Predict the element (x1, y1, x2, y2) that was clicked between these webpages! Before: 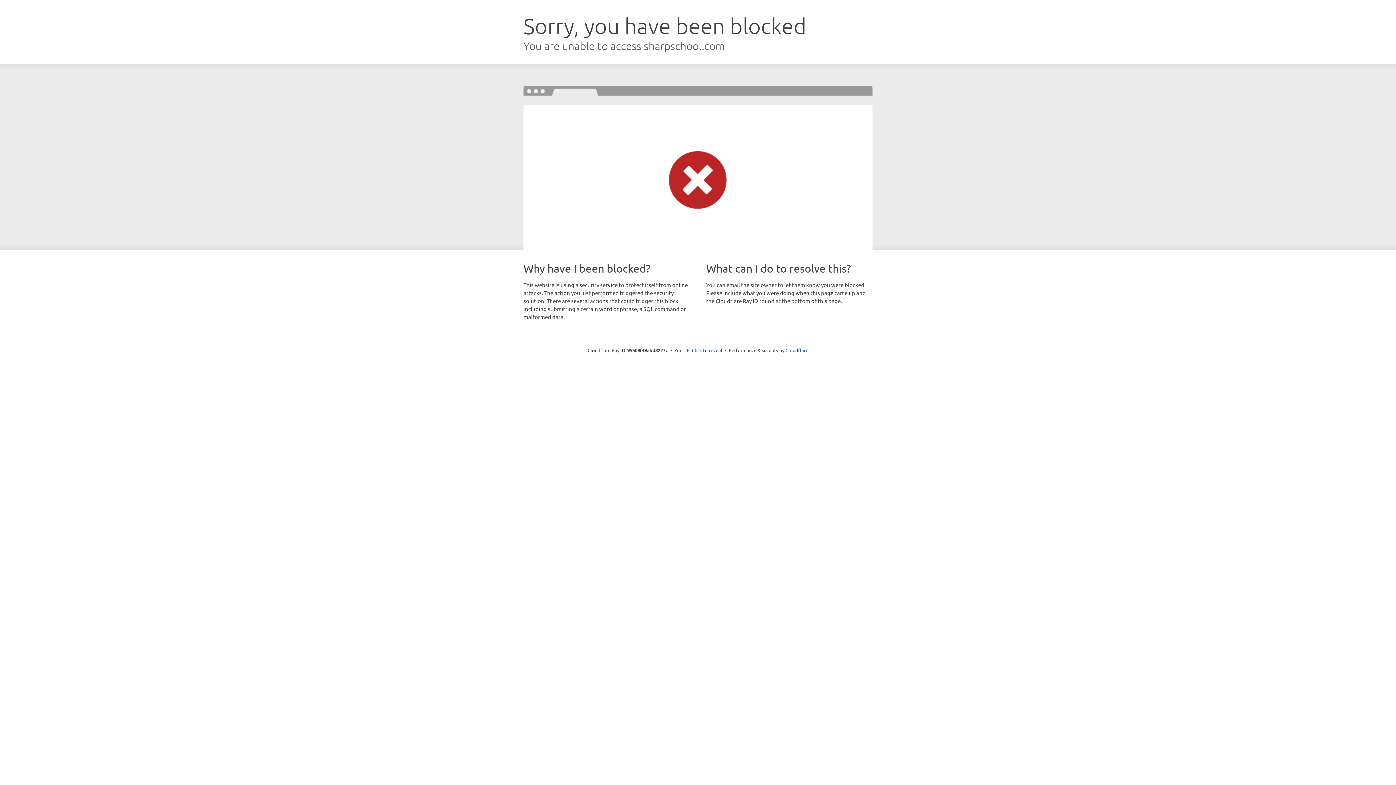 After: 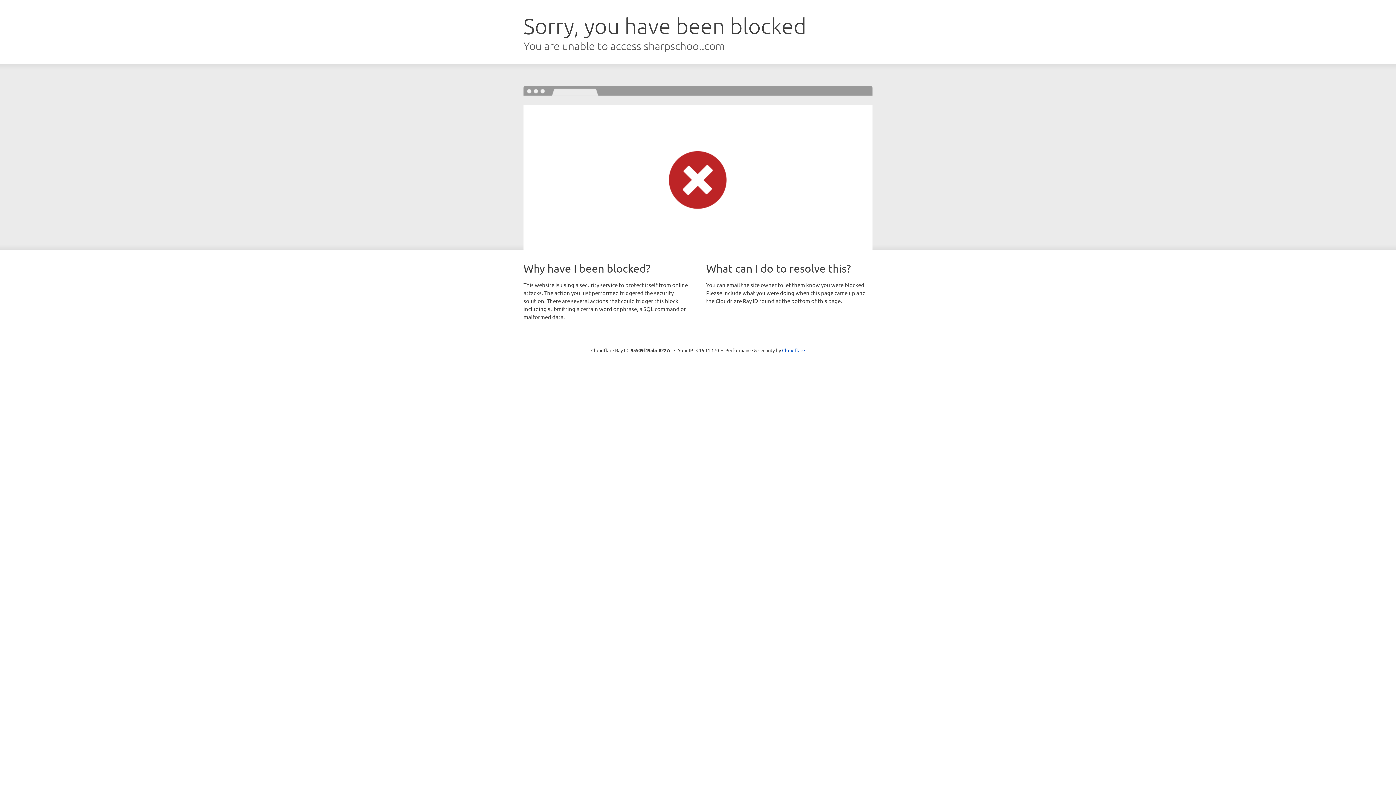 Action: label: Click to reveal bbox: (692, 346, 722, 353)